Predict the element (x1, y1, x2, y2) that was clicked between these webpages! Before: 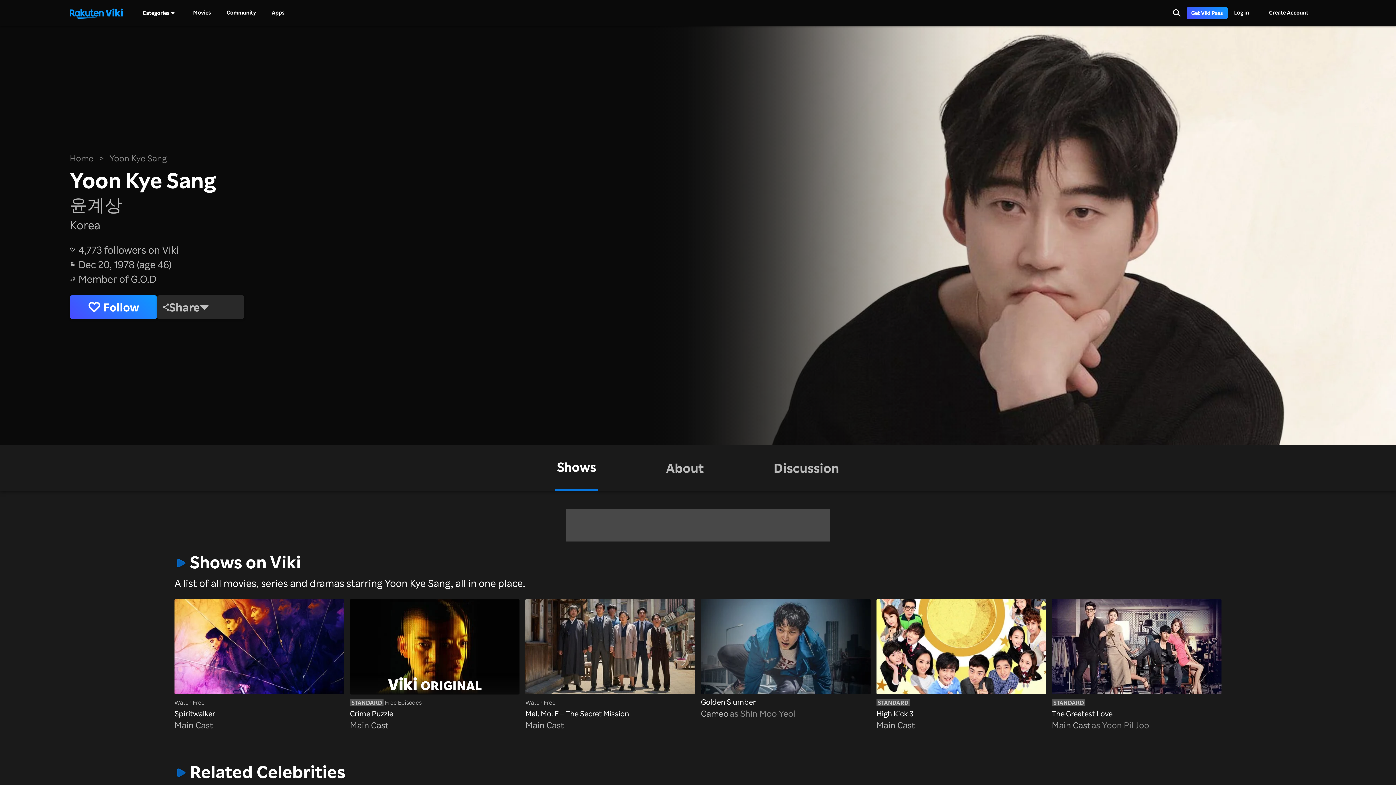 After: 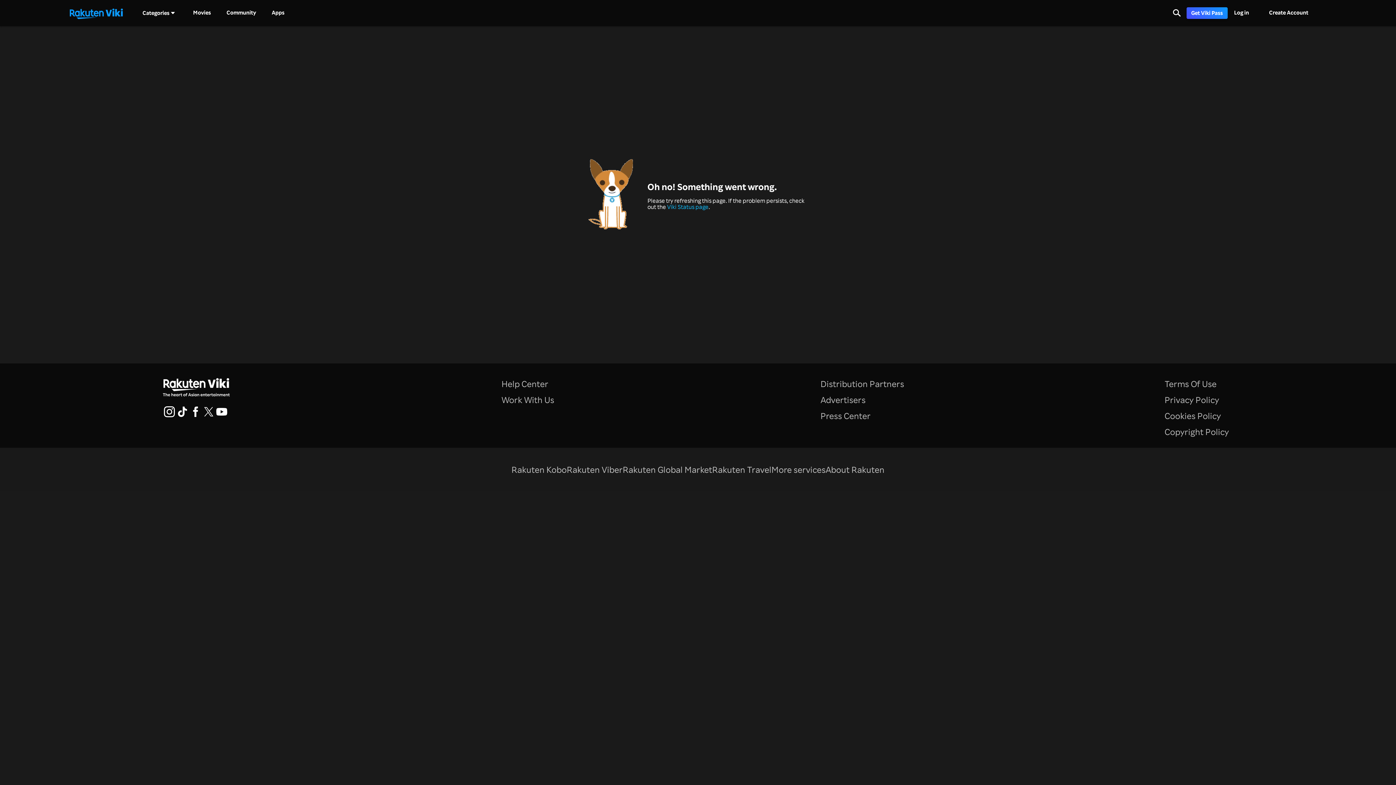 Action: bbox: (876, 599, 1046, 719) label: High Kick 3